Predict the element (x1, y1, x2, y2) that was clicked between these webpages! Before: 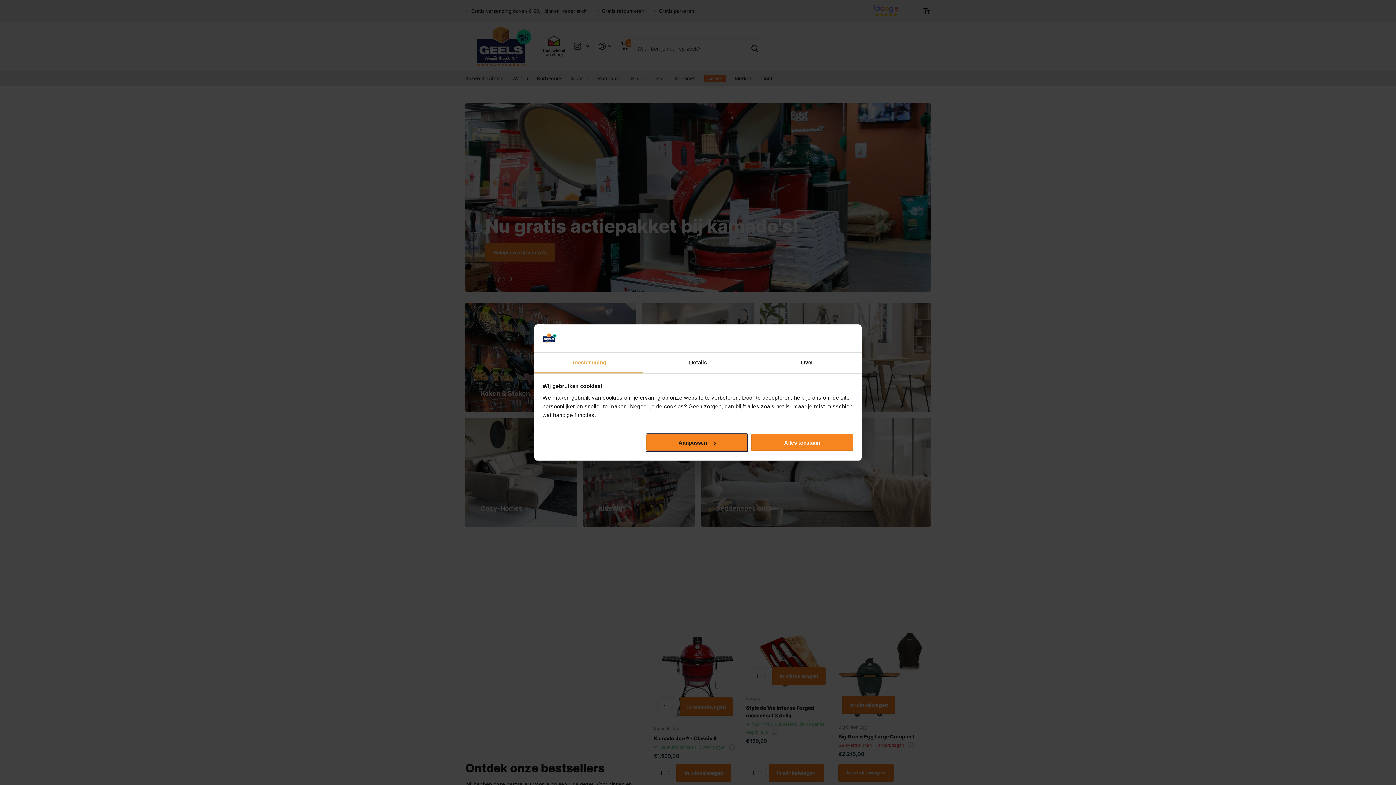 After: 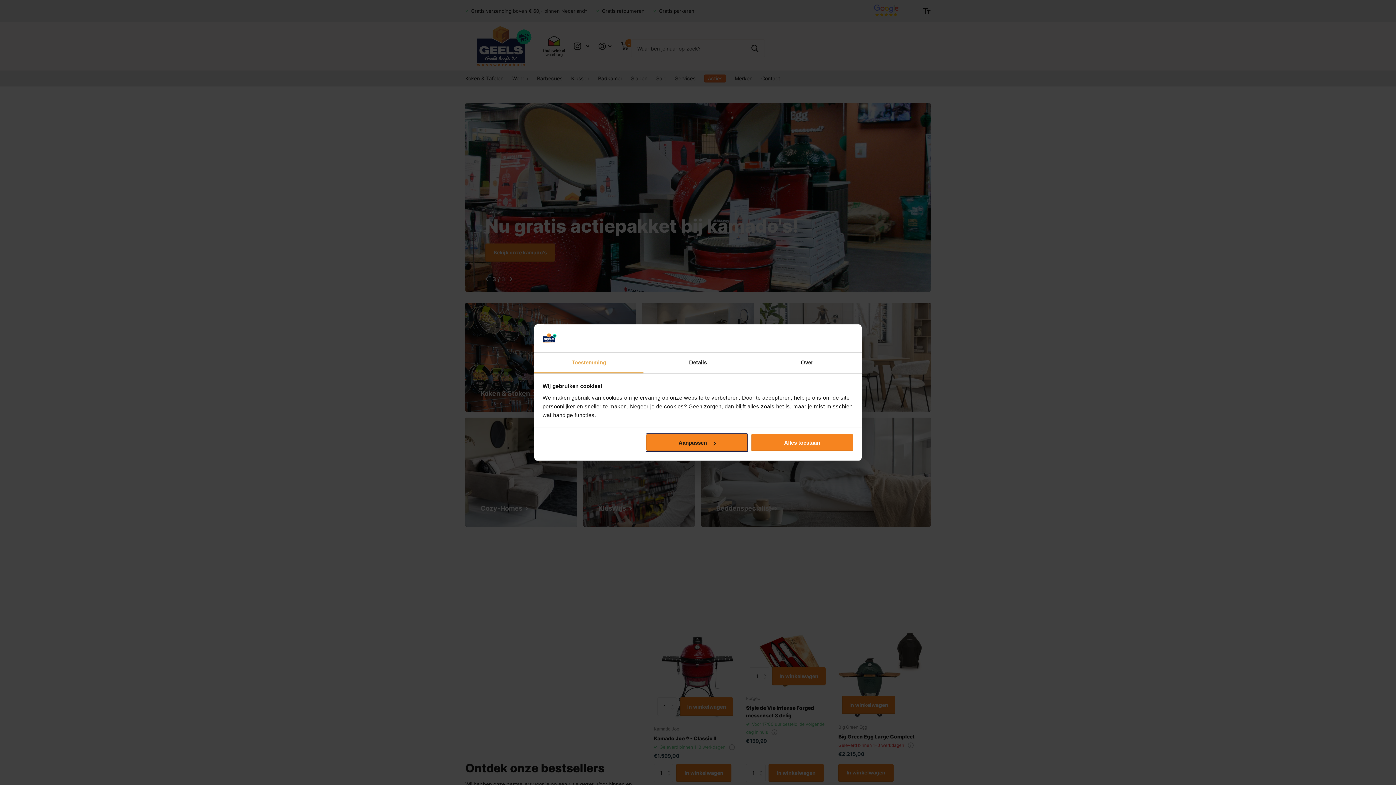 Action: bbox: (534, 352, 643, 373) label: Toestemming